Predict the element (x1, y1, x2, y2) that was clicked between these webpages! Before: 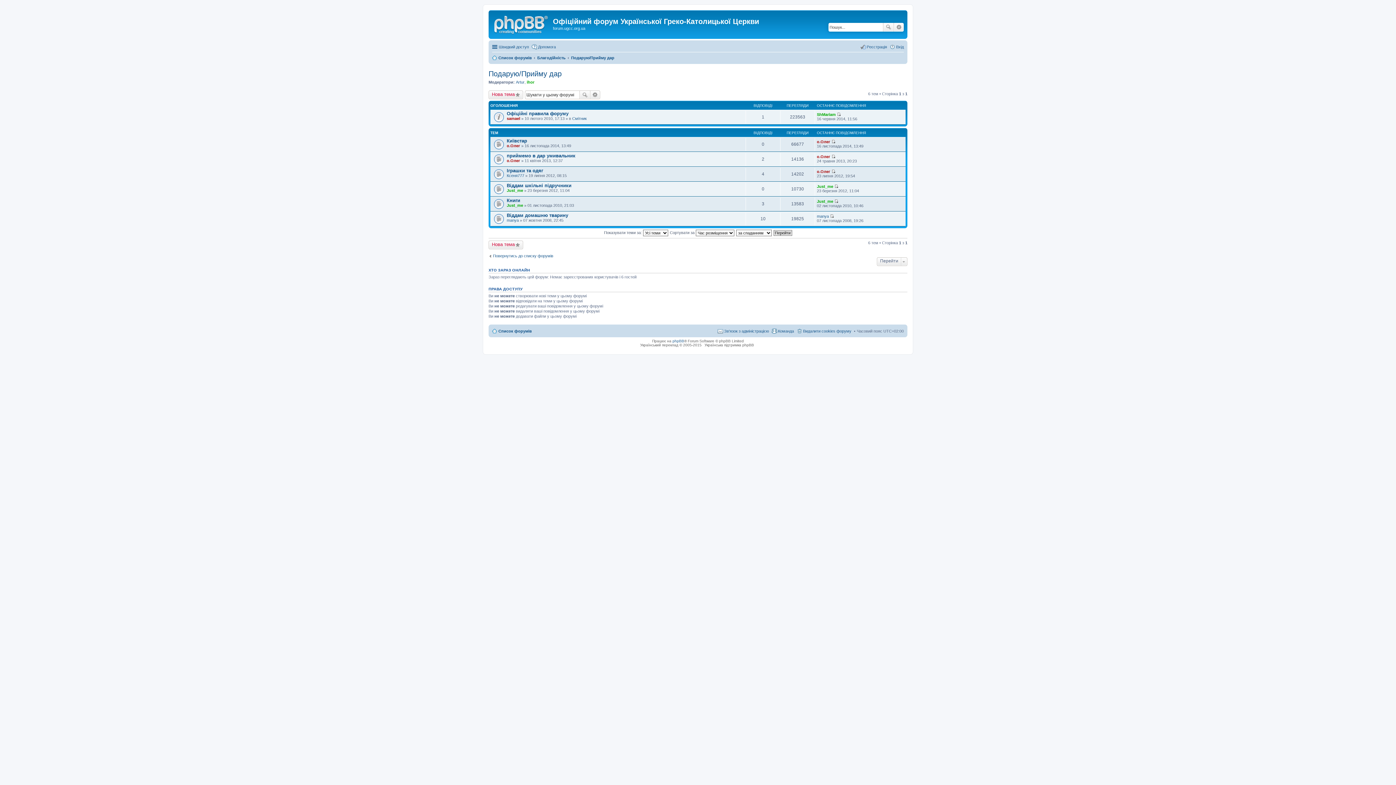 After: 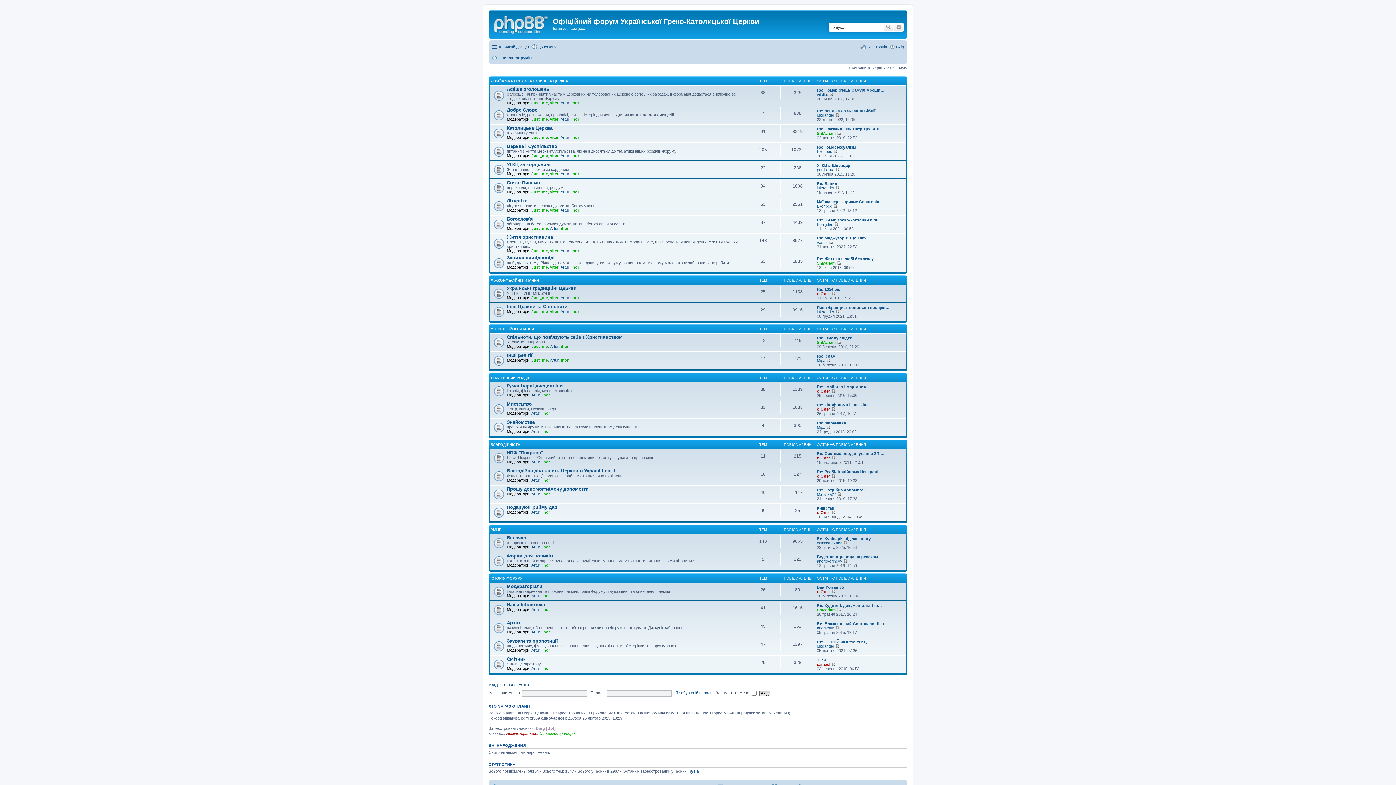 Action: bbox: (488, 253, 553, 258) label: Повернутись до списку форумів